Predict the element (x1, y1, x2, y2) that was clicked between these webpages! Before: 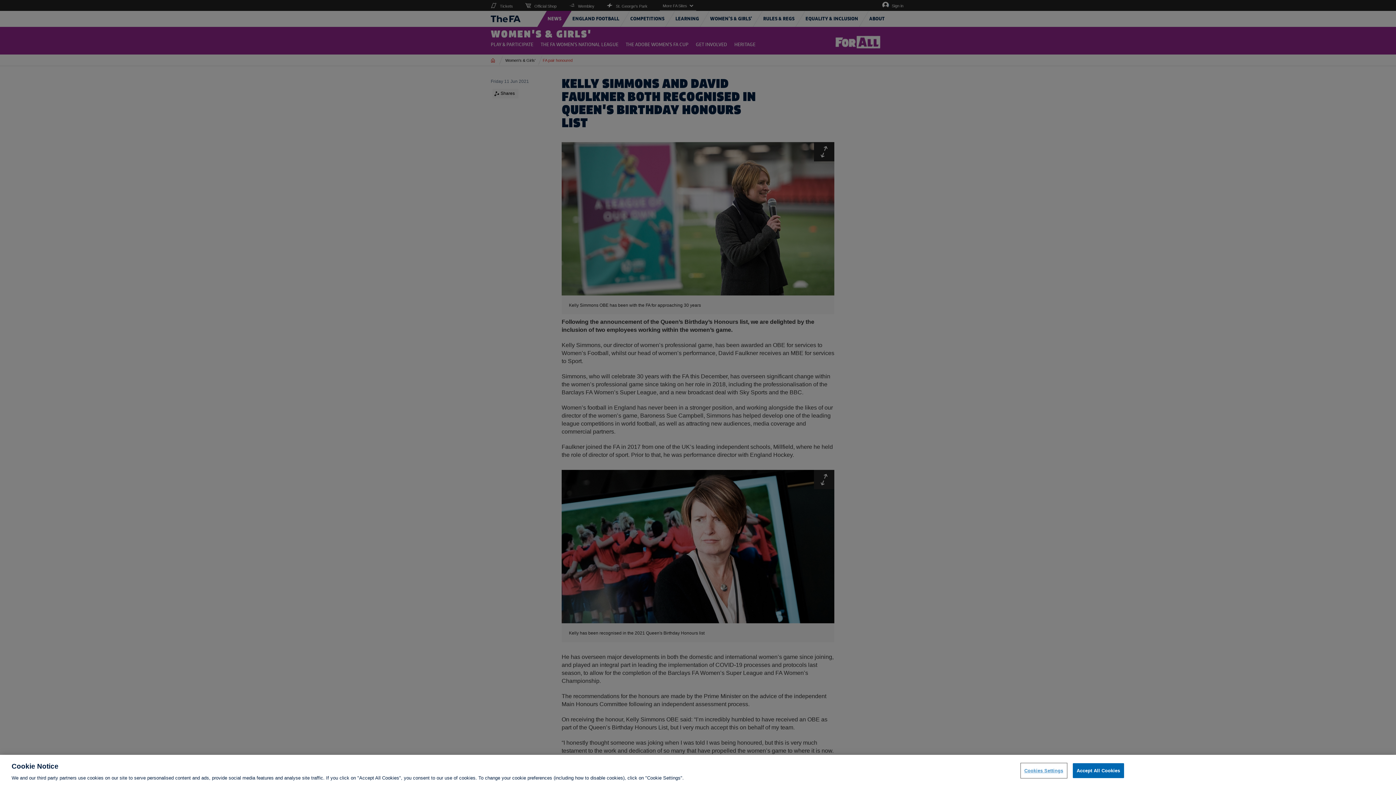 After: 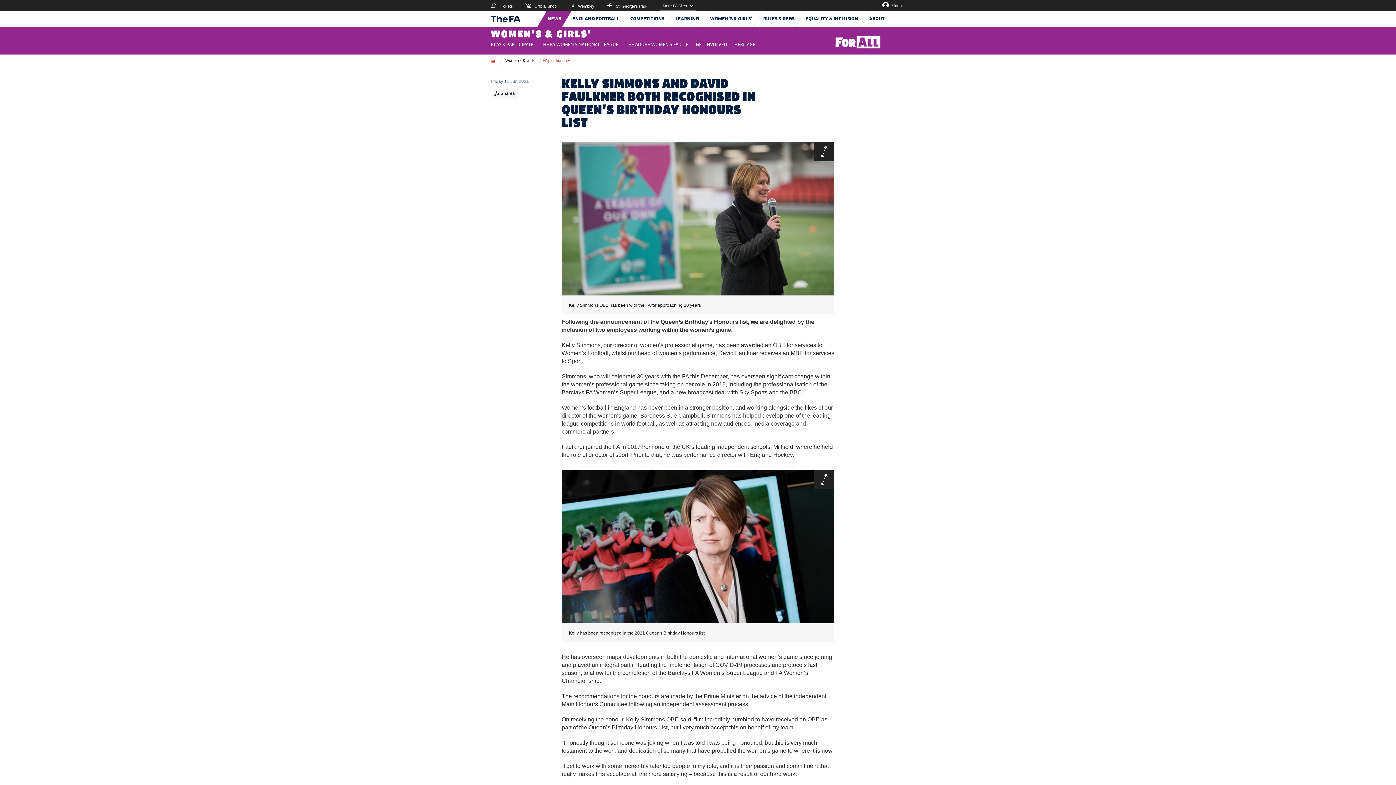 Action: bbox: (1072, 763, 1124, 778) label: Accept All Cookies